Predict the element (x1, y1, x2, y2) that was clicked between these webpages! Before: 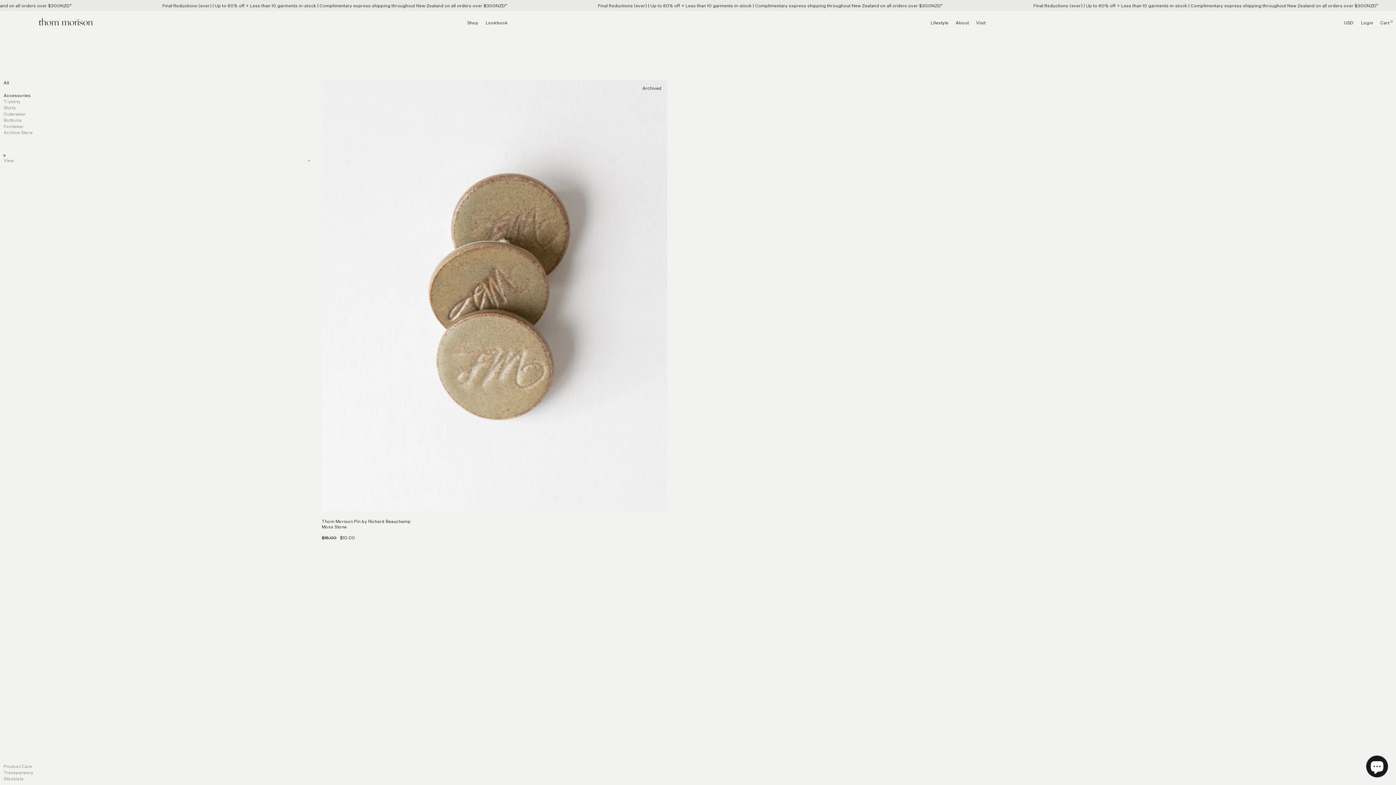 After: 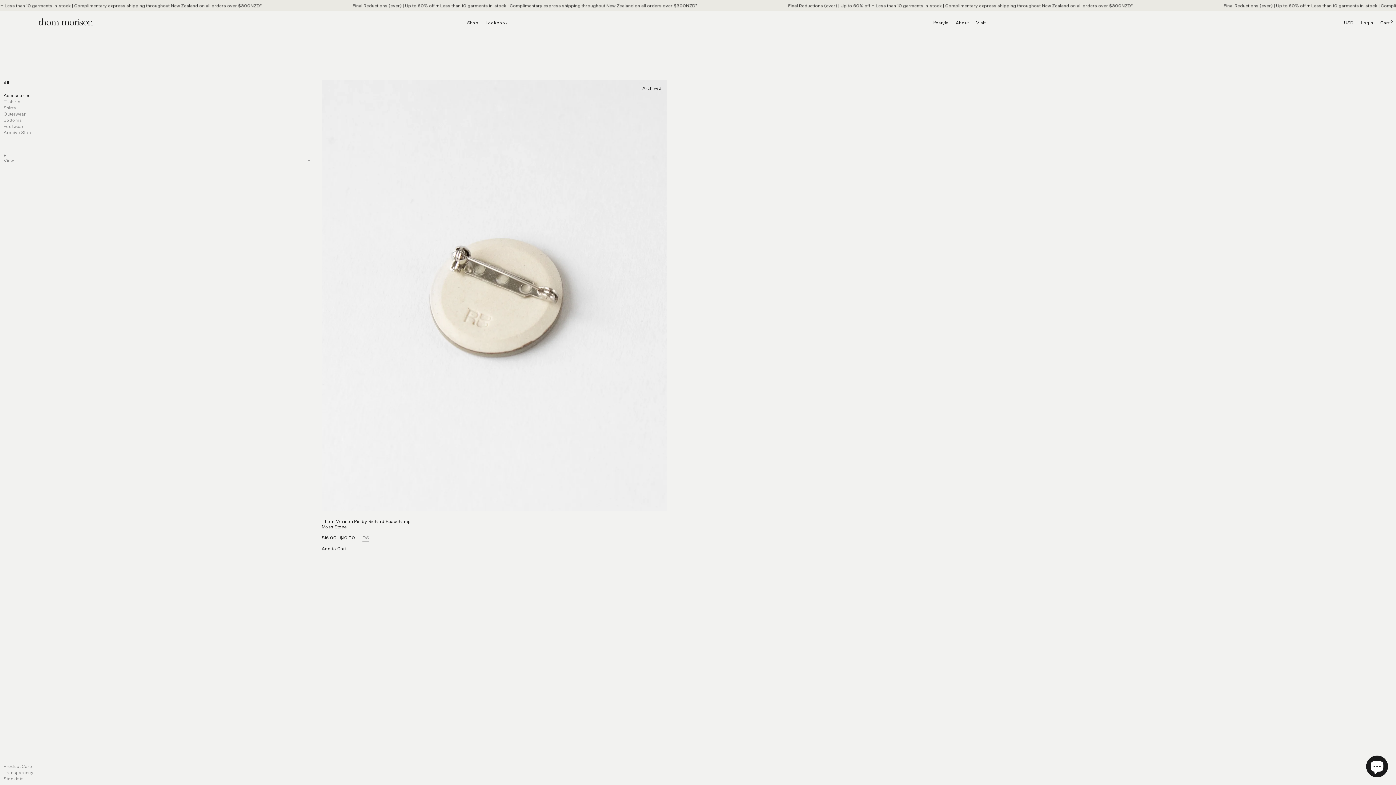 Action: label: Select this size bbox: (362, 535, 369, 540)